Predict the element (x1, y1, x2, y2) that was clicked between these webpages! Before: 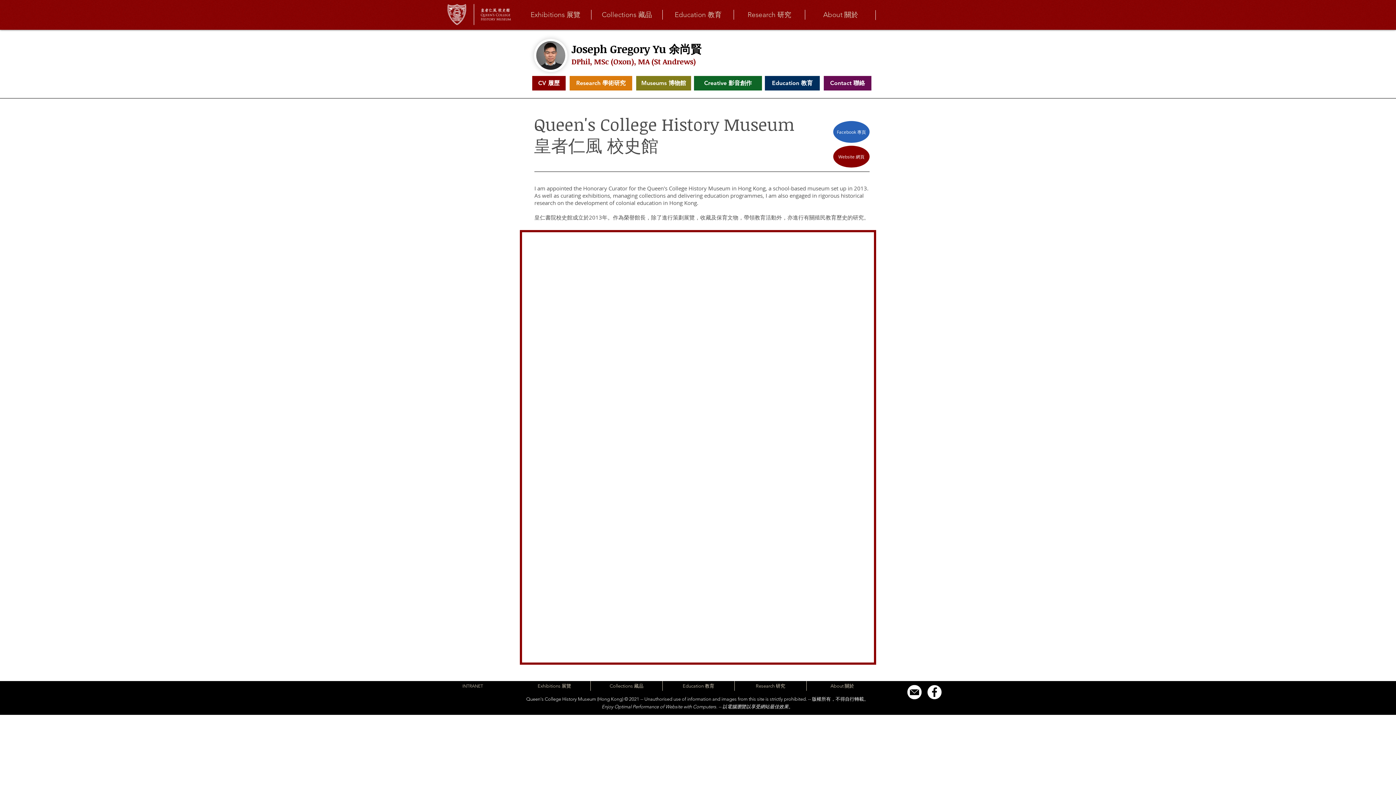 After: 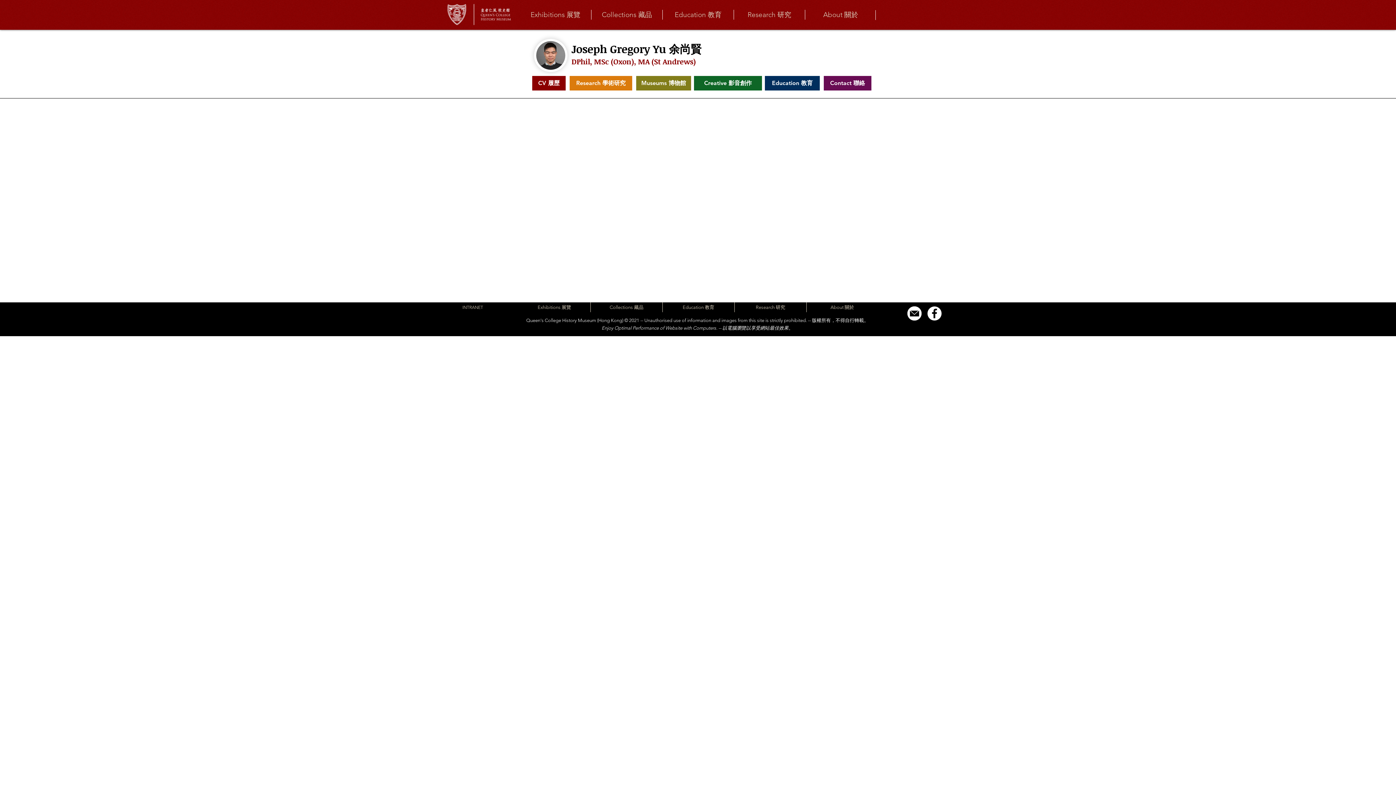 Action: label: Education 教育 bbox: (765, 76, 820, 90)